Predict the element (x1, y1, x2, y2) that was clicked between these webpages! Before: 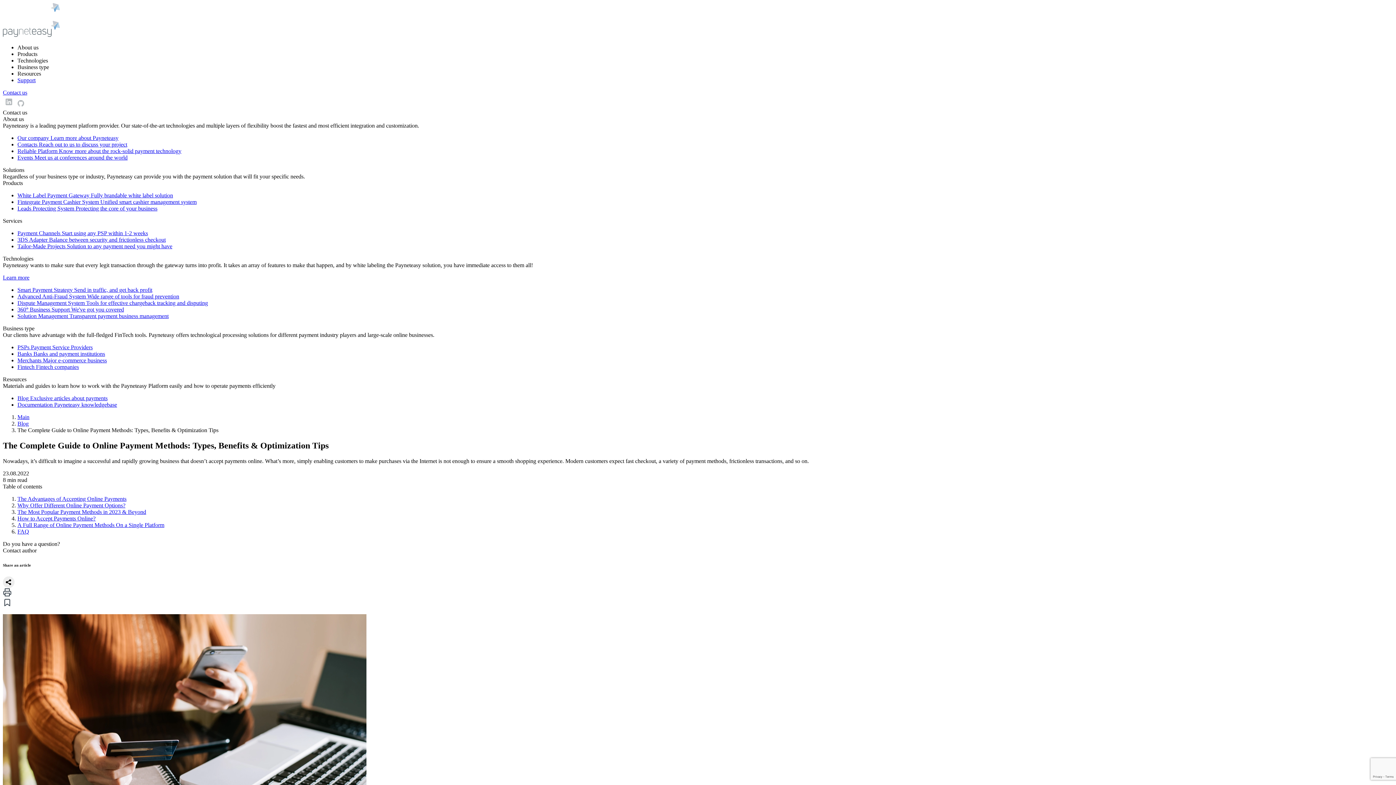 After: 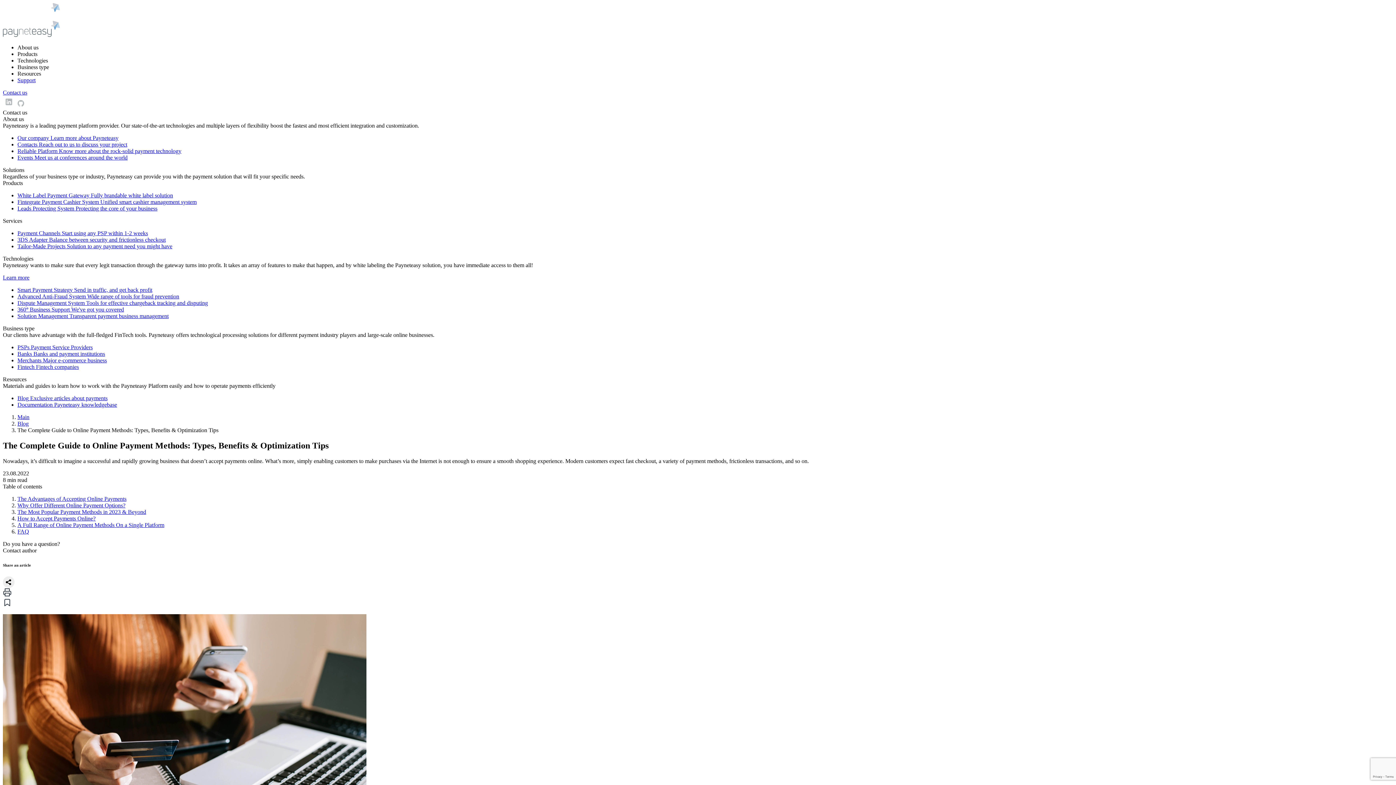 Action: bbox: (2, 102, 14, 109)